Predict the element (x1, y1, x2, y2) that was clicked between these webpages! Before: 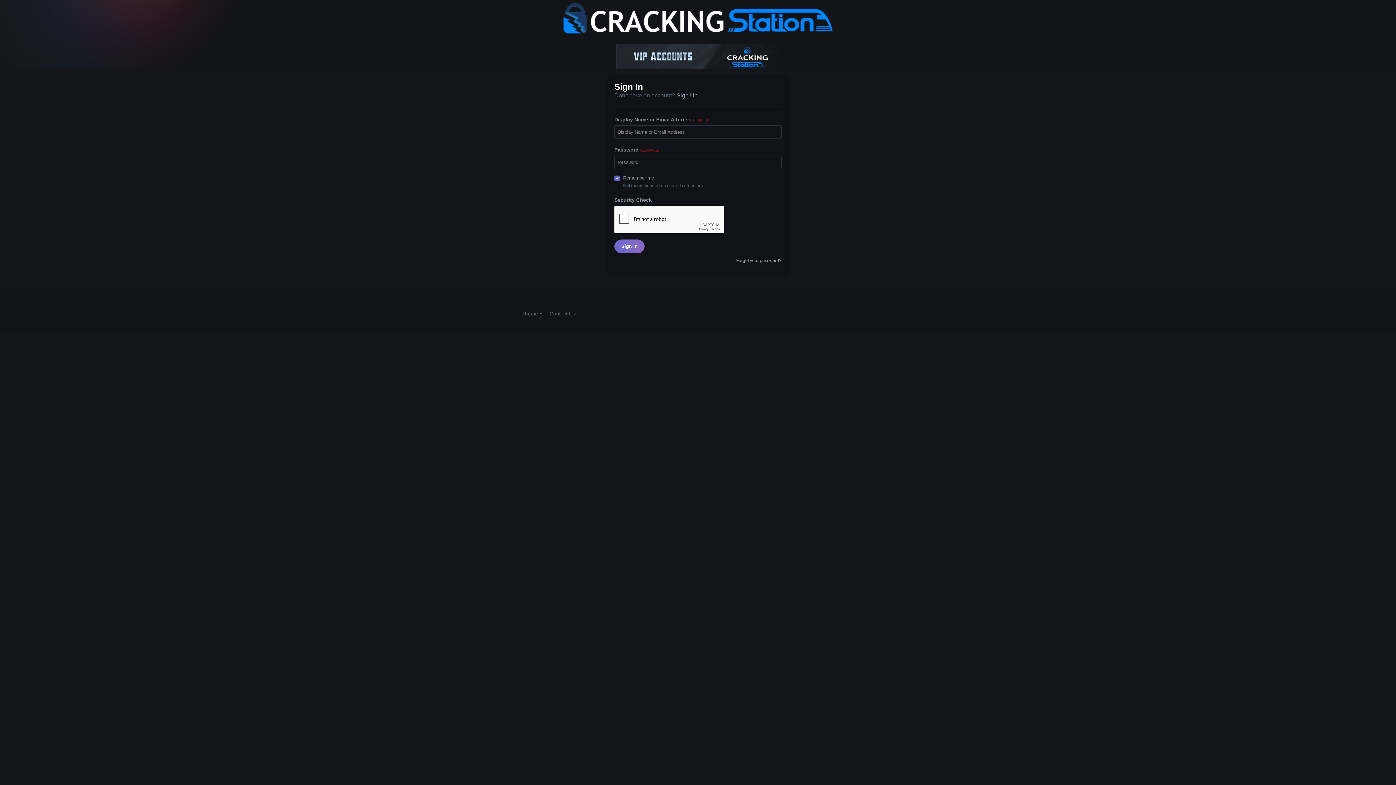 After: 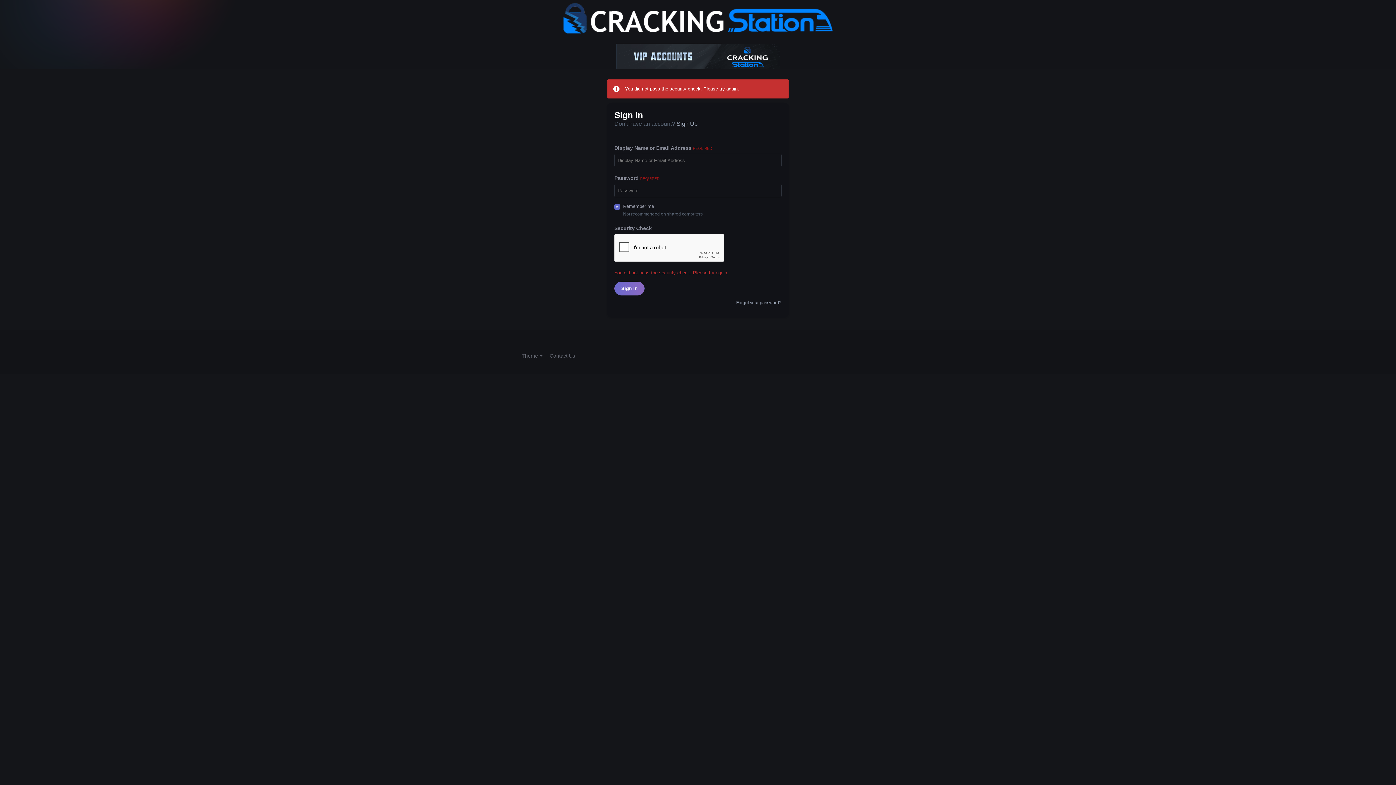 Action: label: Sign In bbox: (614, 239, 644, 253)